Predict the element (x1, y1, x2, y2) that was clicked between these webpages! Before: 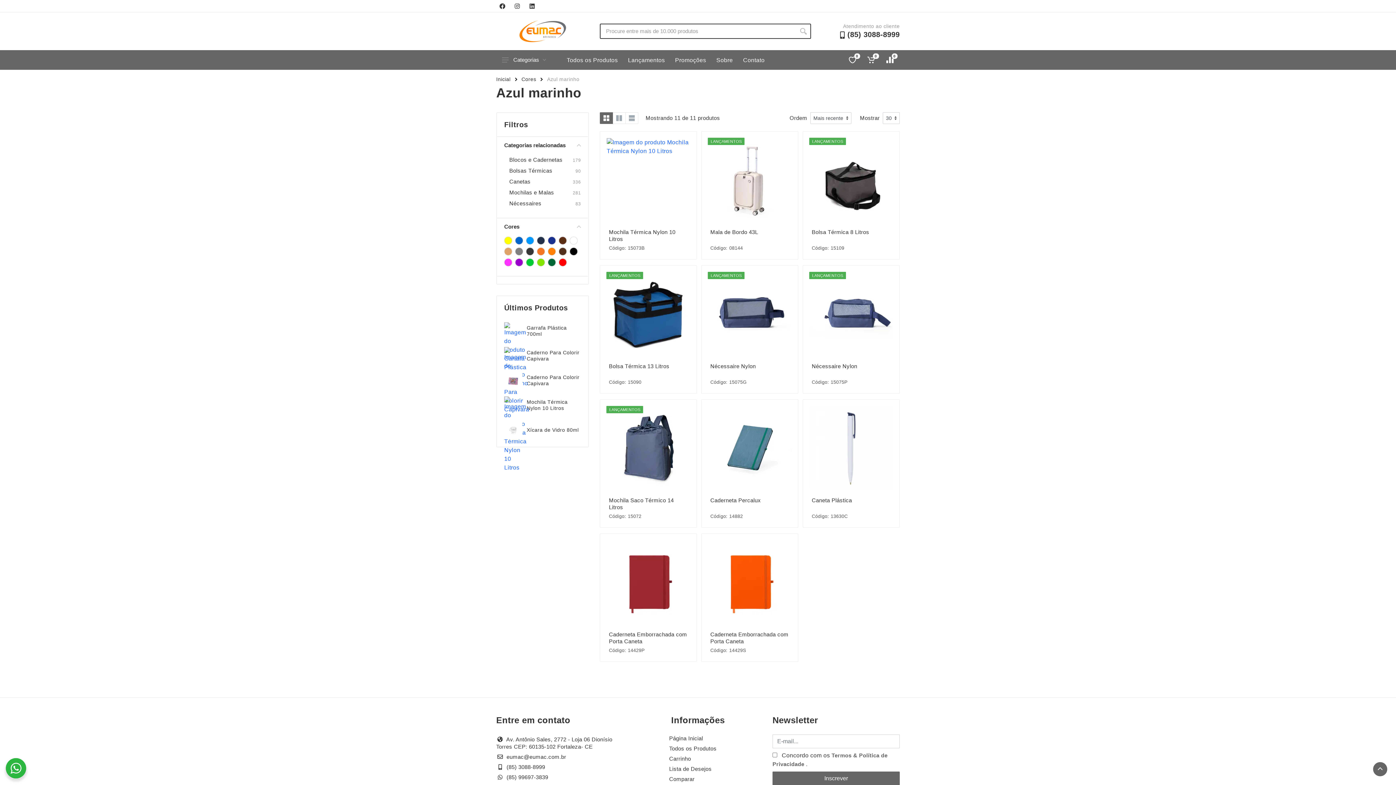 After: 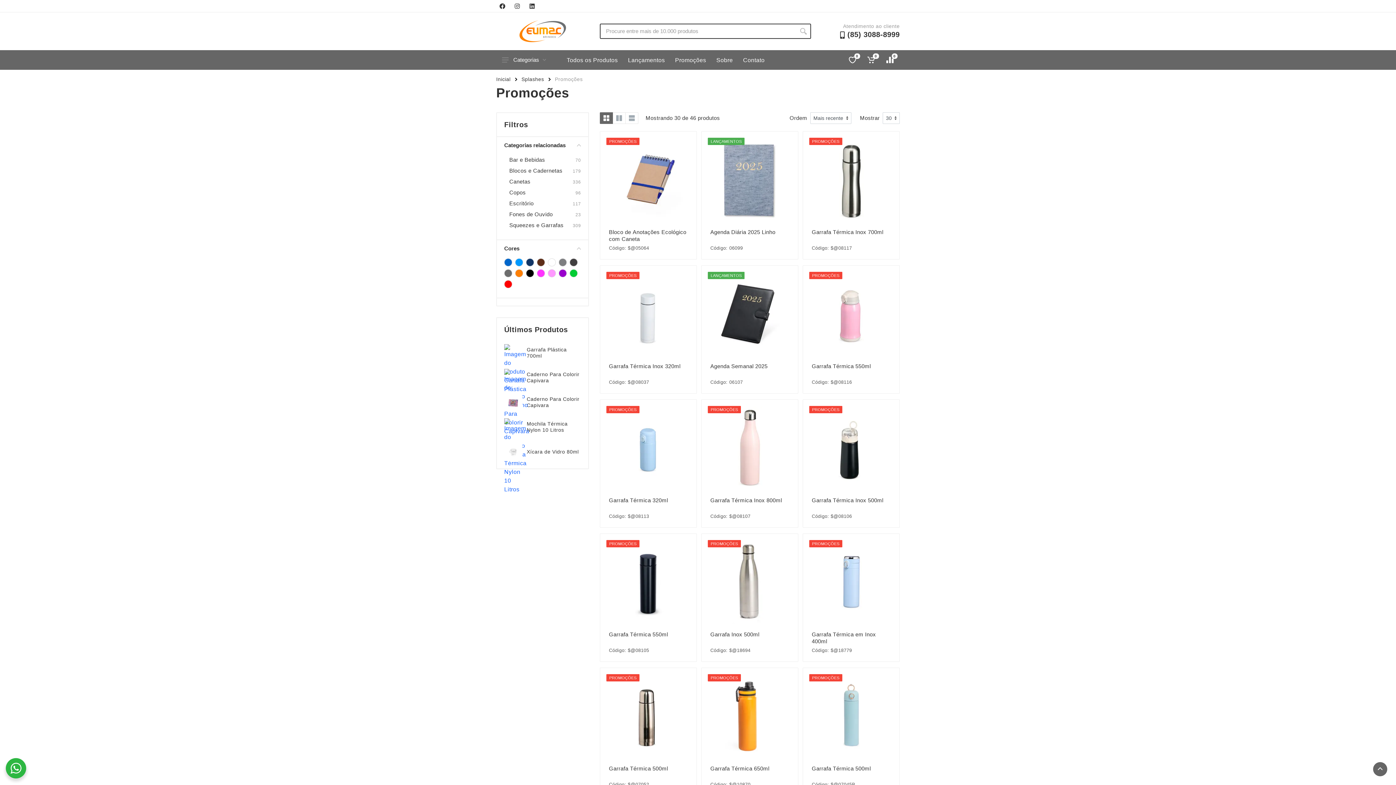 Action: bbox: (670, 52, 711, 67) label: Promoções